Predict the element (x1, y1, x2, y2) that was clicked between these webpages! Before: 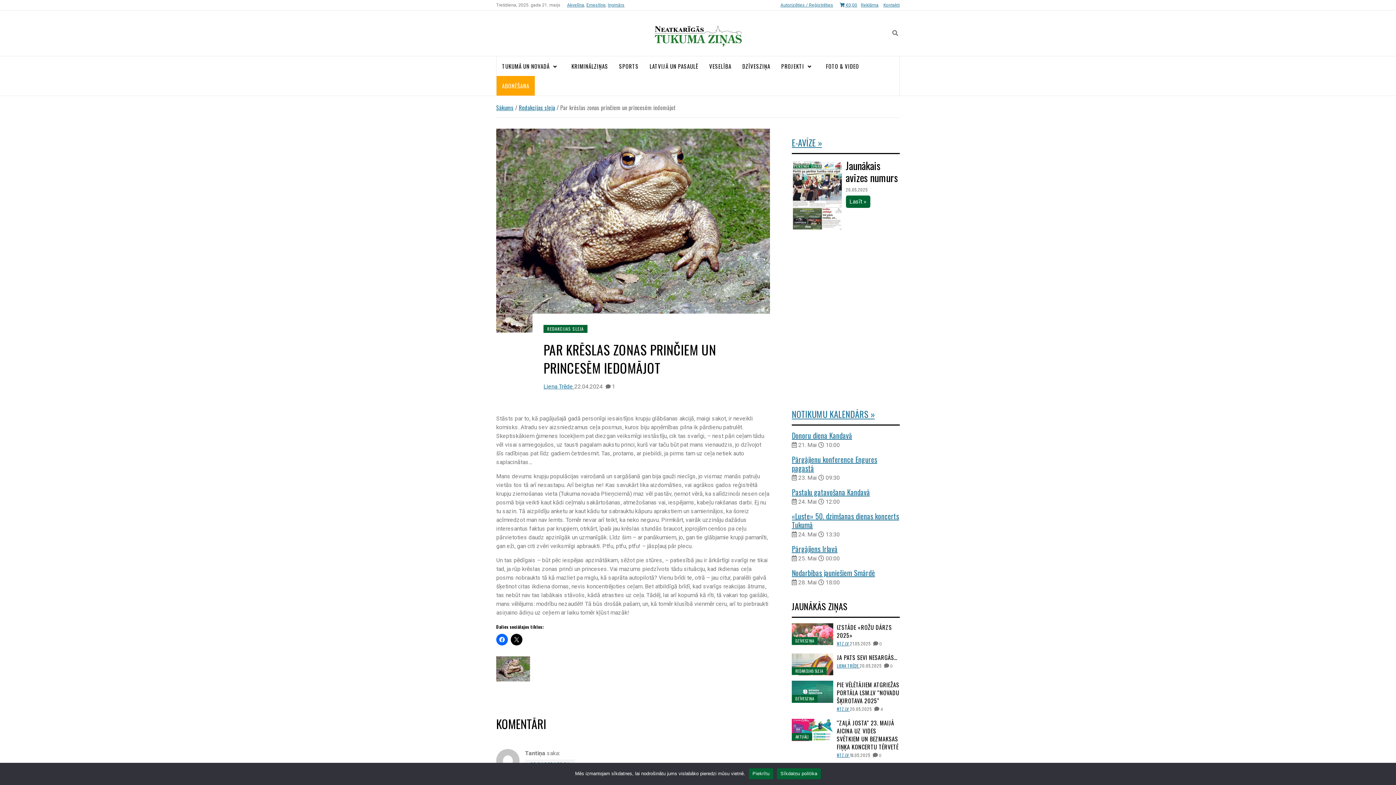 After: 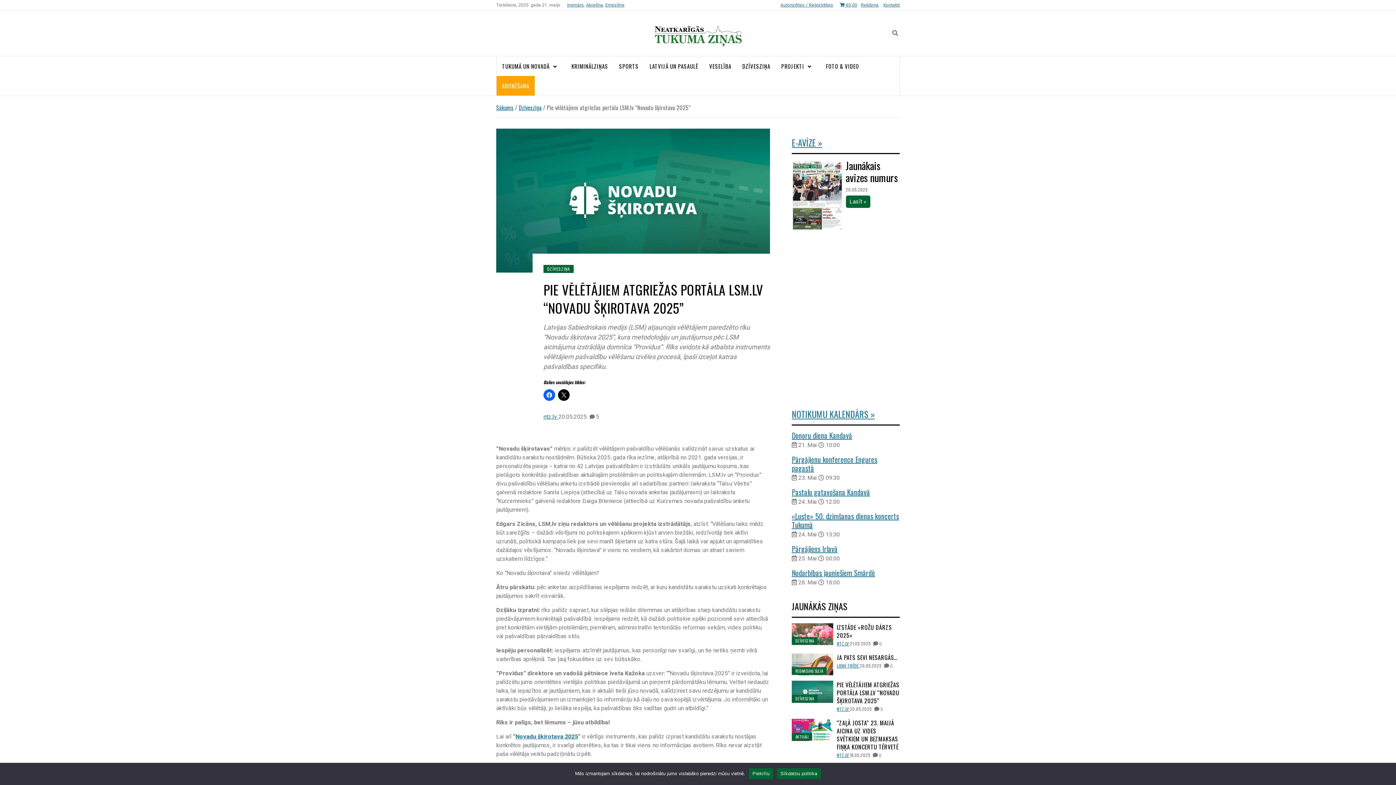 Action: bbox: (792, 688, 833, 695)